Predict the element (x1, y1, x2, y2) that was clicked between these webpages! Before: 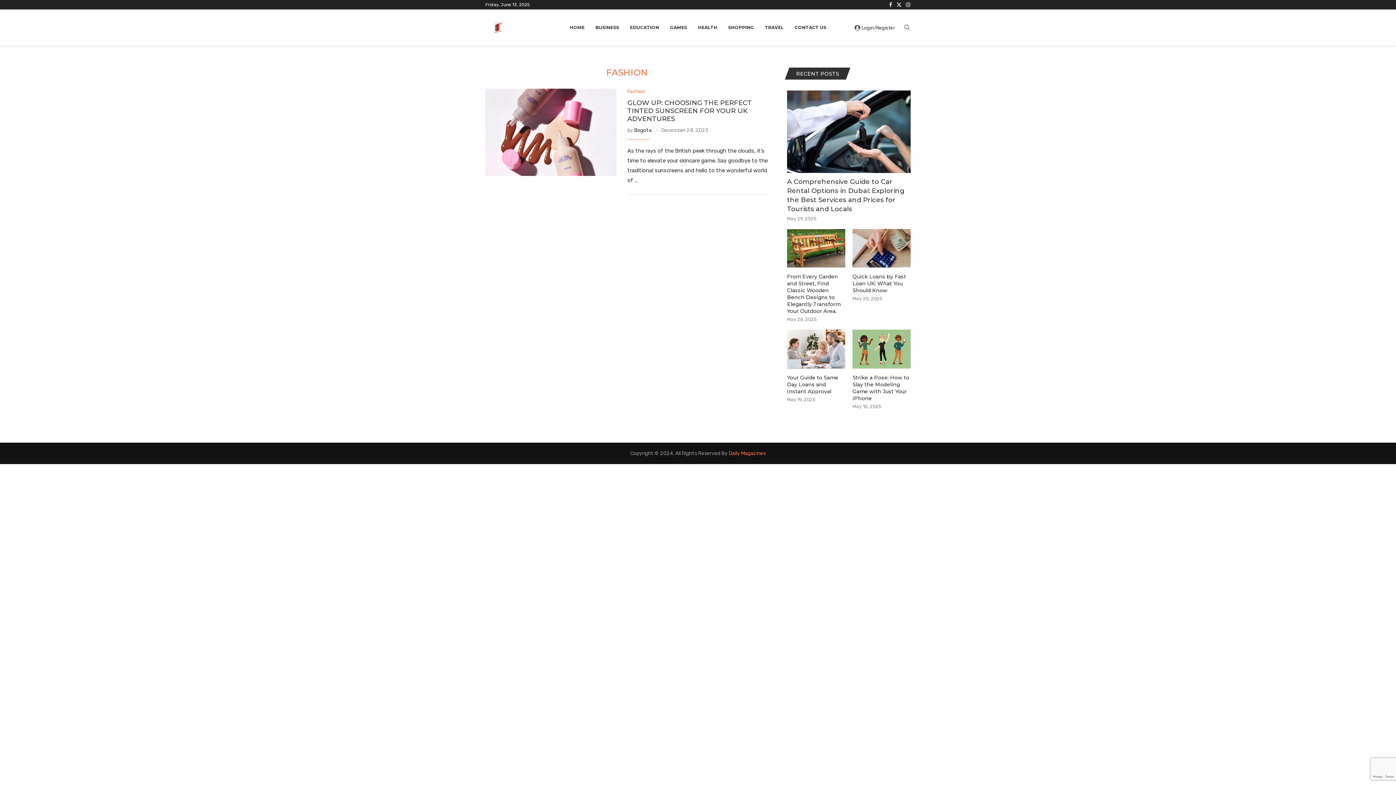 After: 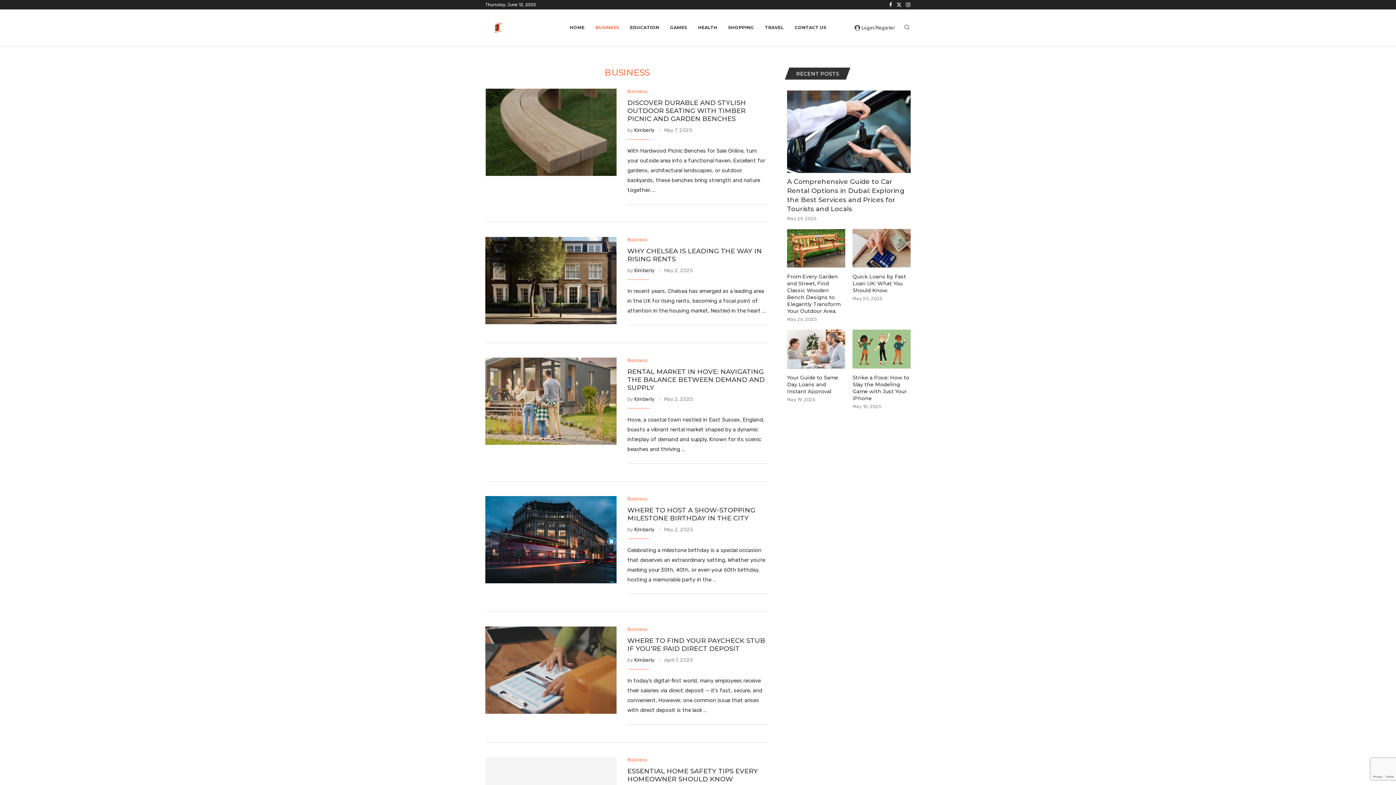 Action: bbox: (595, 20, 619, 34) label: BUSINESS